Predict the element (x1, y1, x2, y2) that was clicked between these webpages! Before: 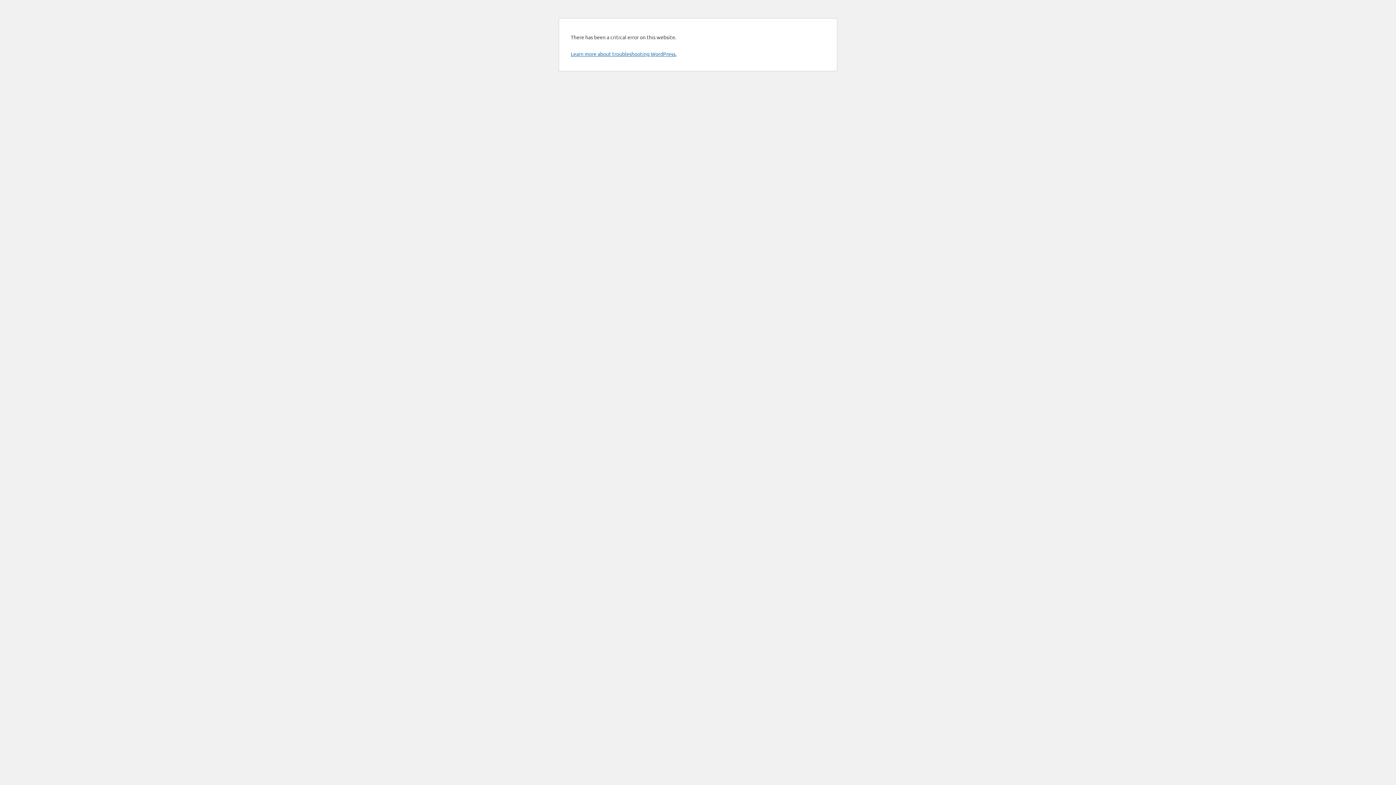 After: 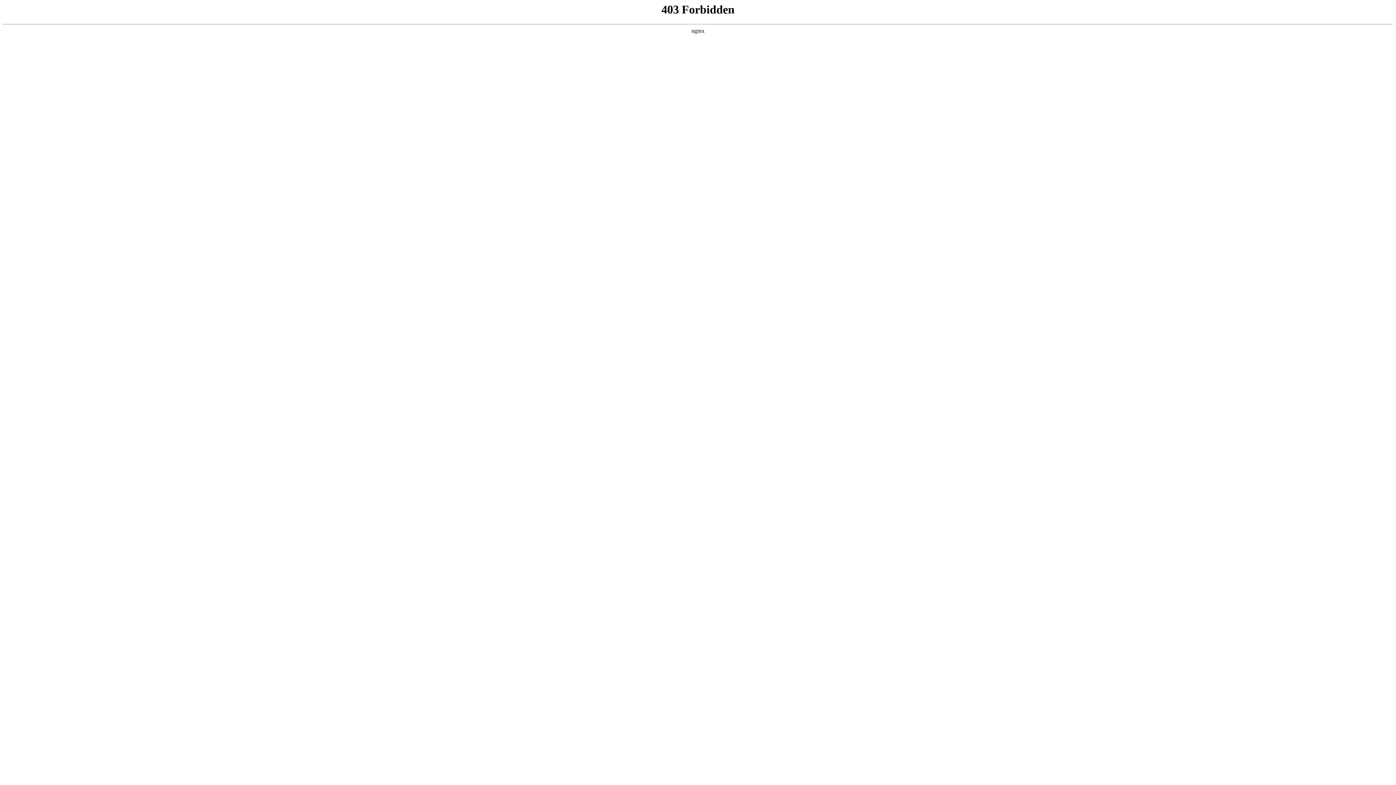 Action: label: Learn more about troubleshooting WordPress. bbox: (570, 50, 676, 57)